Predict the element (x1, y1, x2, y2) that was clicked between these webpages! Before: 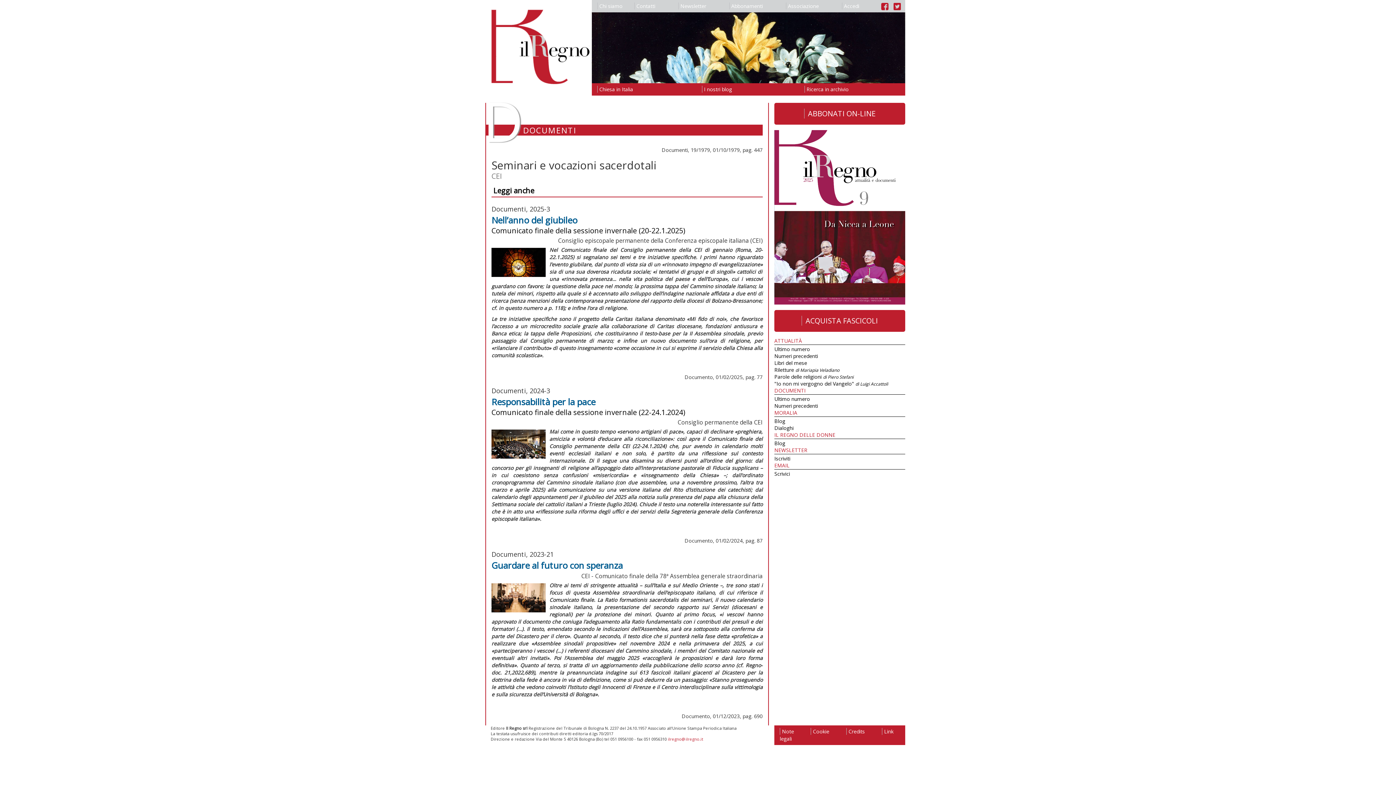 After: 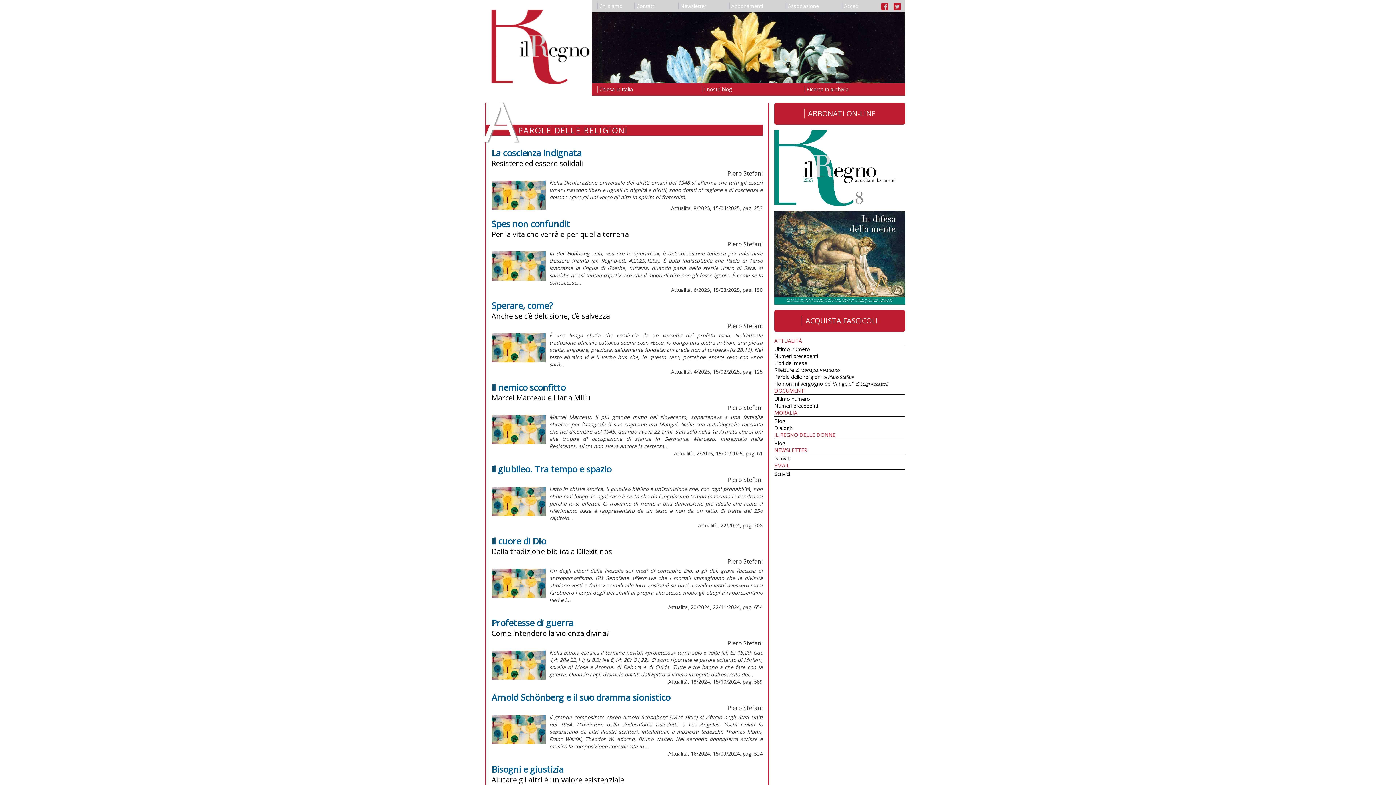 Action: bbox: (774, 373, 853, 380) label: Parole delle religioni di Piero Stefani